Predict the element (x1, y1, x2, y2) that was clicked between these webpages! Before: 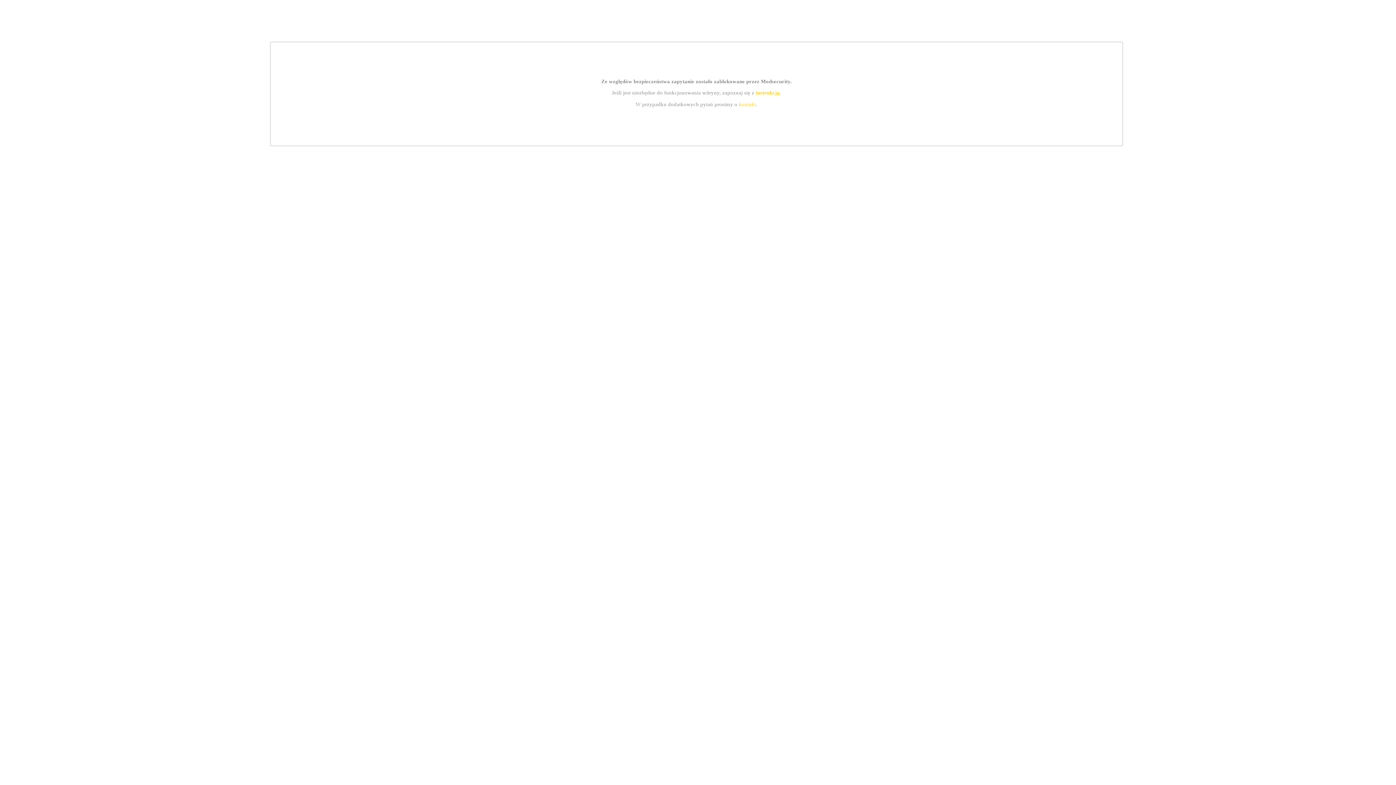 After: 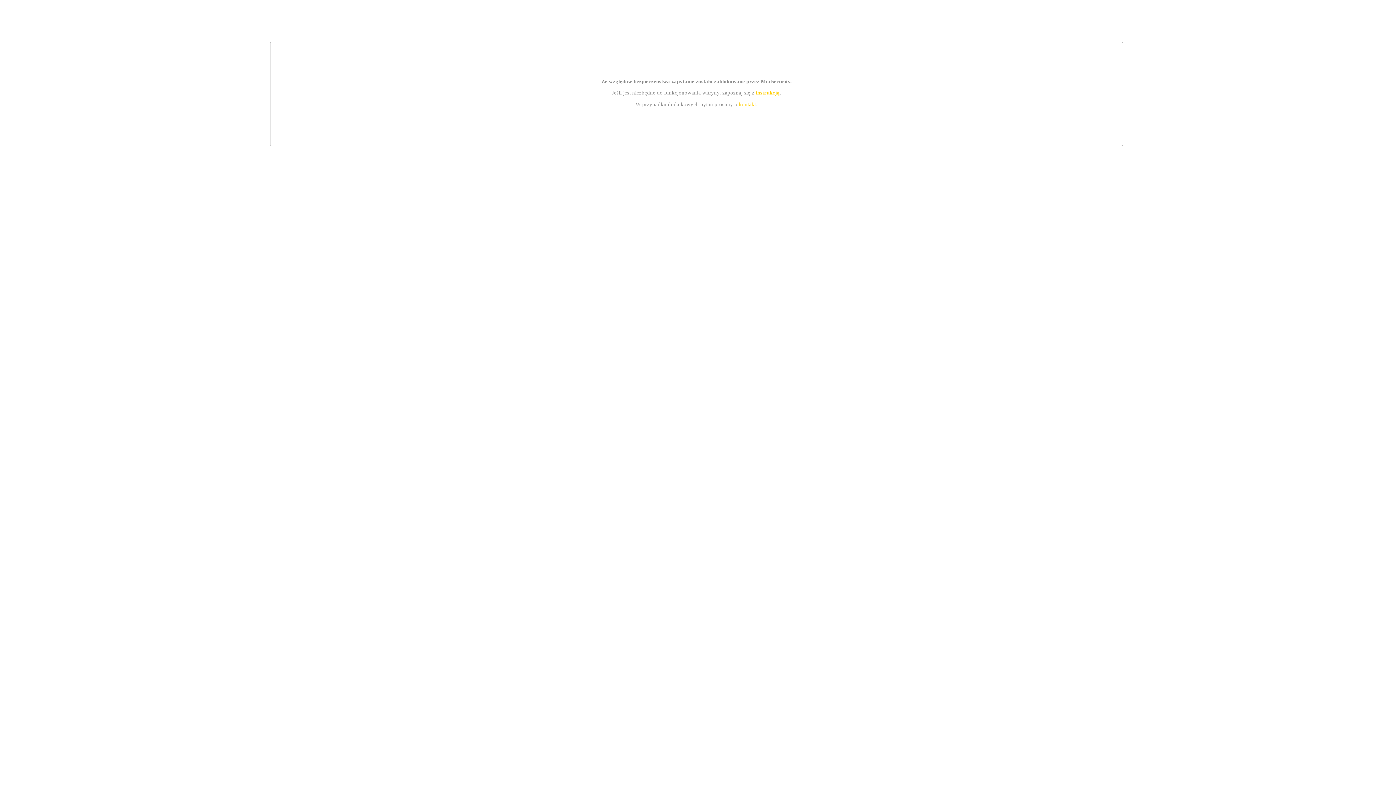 Action: bbox: (739, 101, 756, 107) label: kontakt